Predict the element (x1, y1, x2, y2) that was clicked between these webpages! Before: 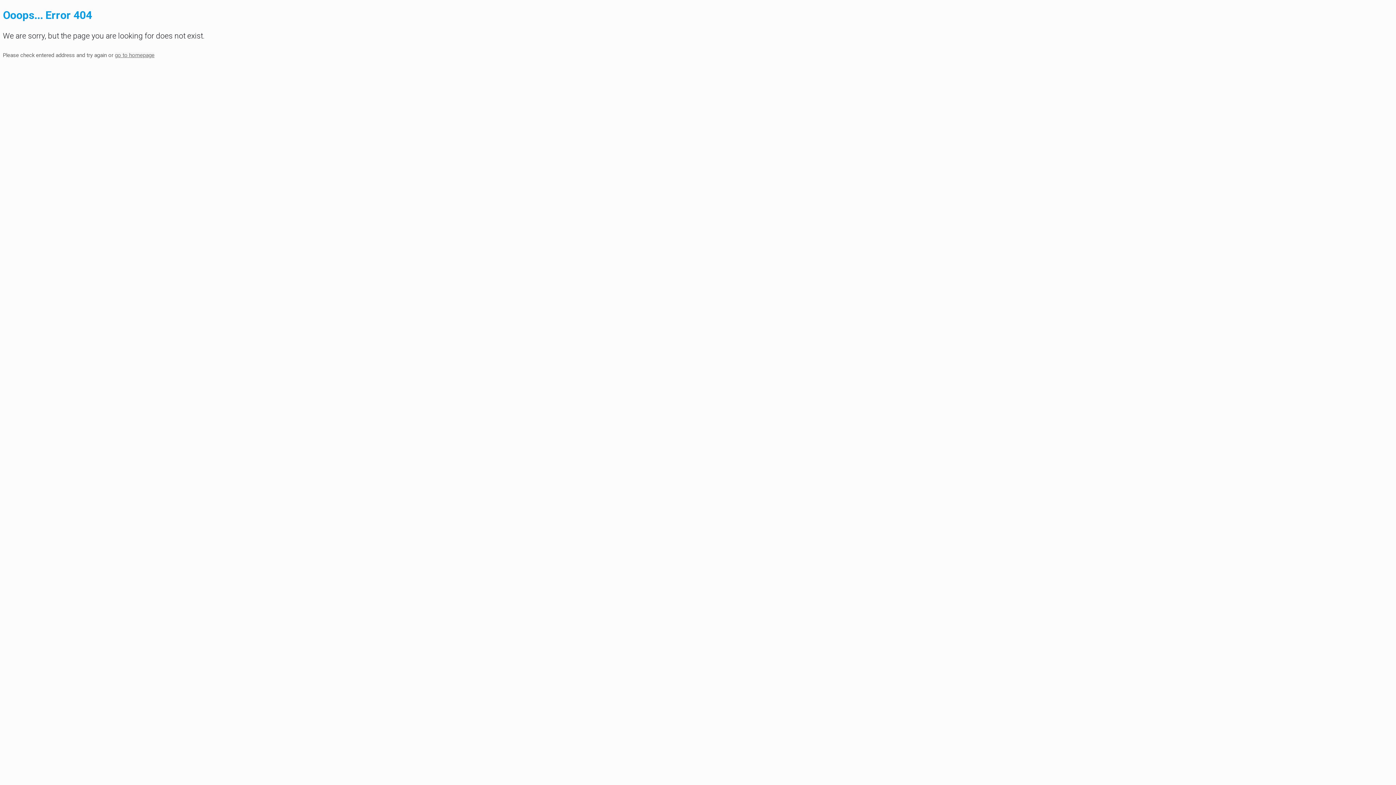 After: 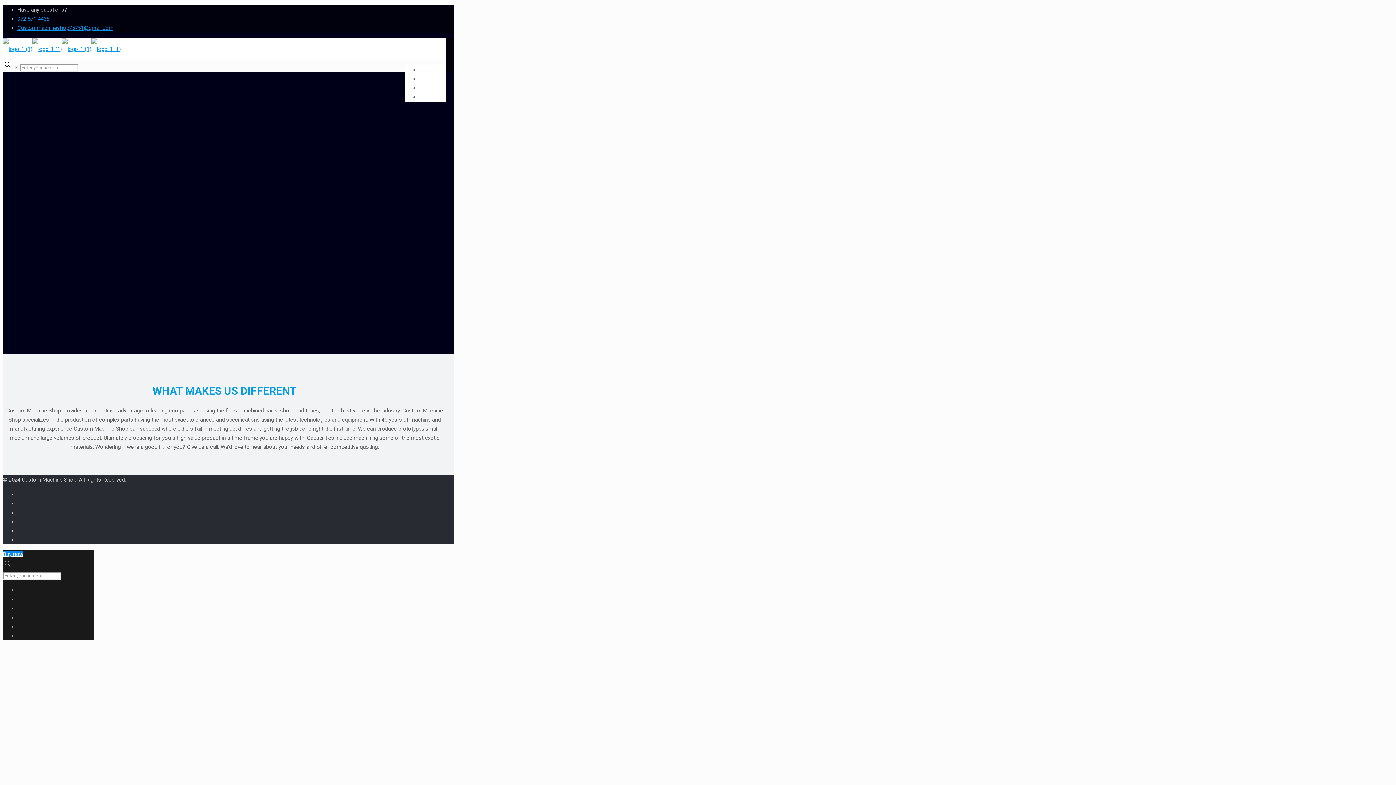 Action: bbox: (114, 51, 154, 58) label: go to homepage